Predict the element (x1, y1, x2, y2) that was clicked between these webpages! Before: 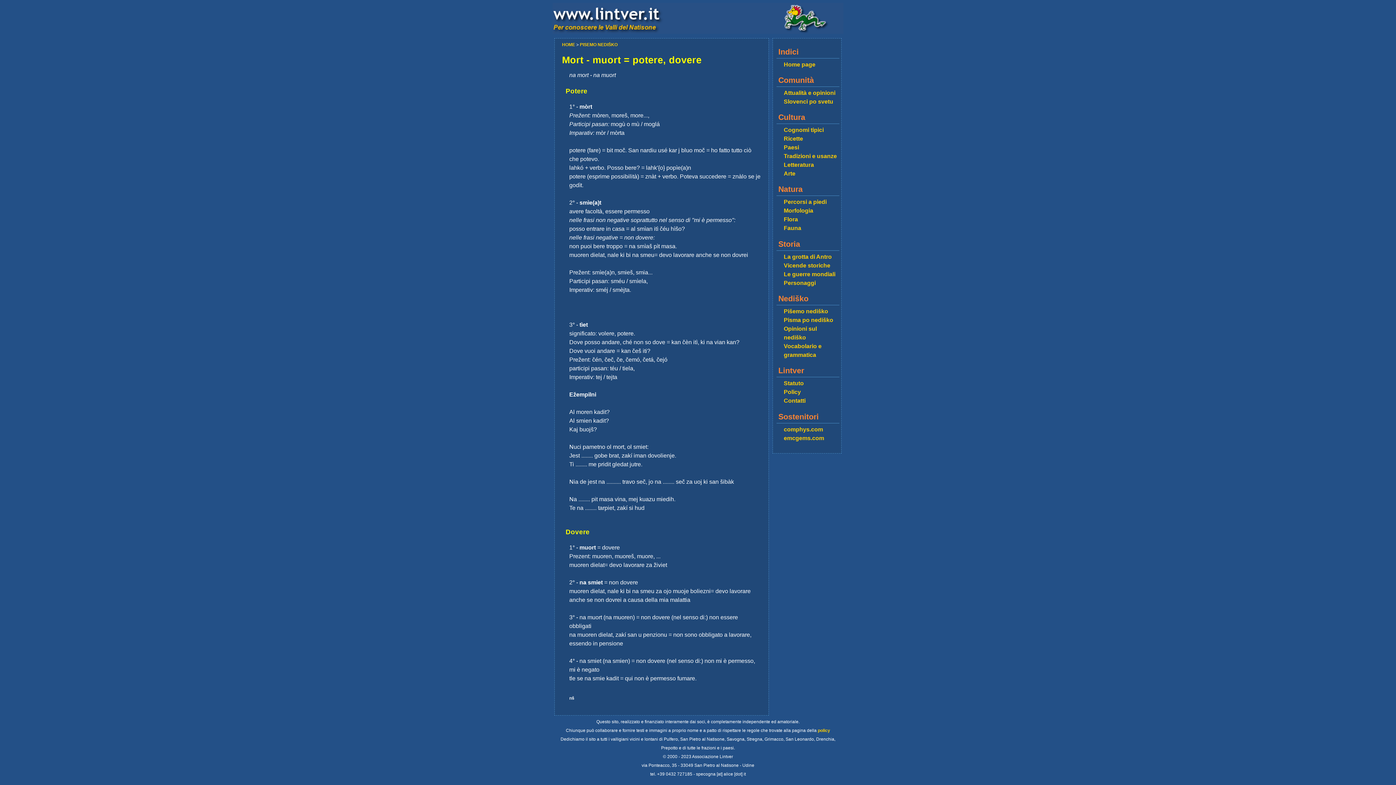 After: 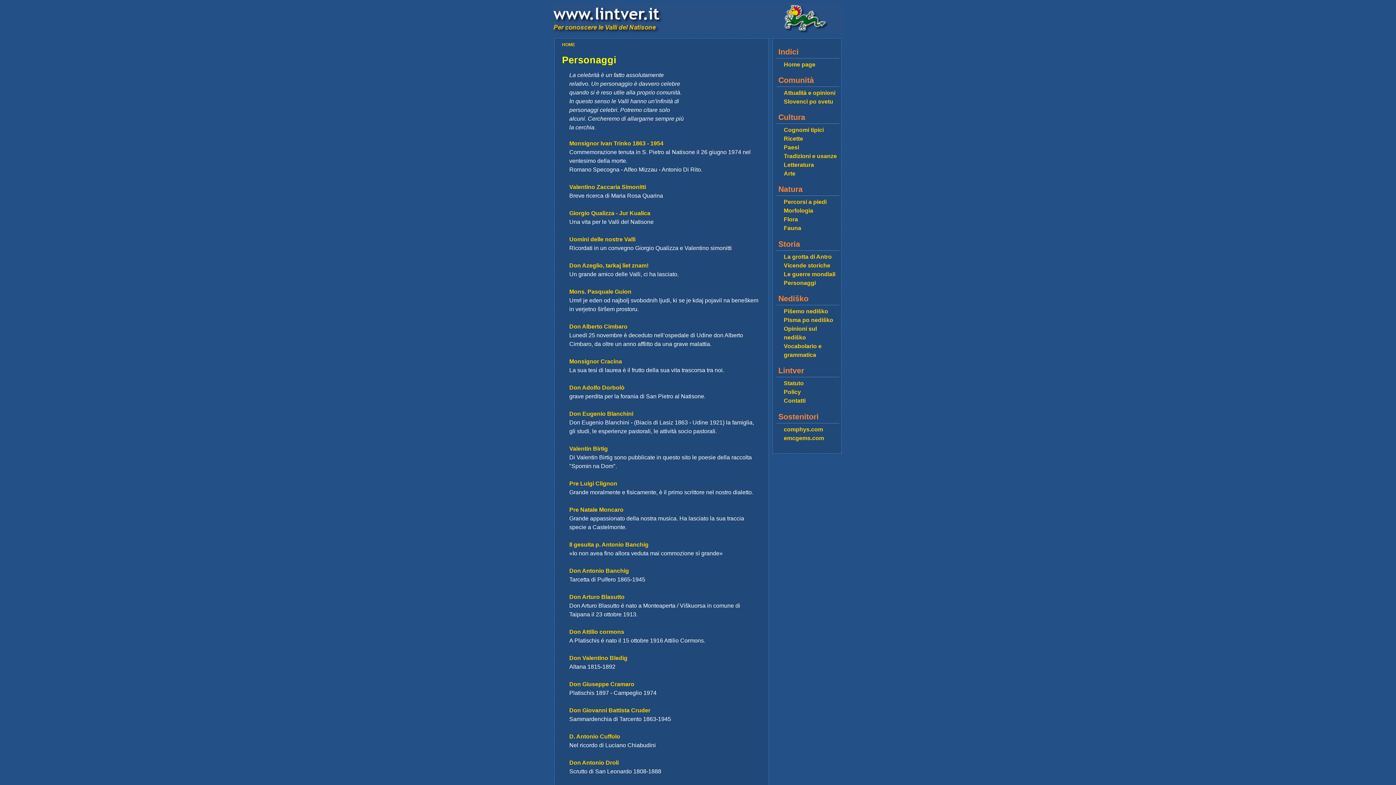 Action: bbox: (784, 279, 816, 286) label: Personaggi